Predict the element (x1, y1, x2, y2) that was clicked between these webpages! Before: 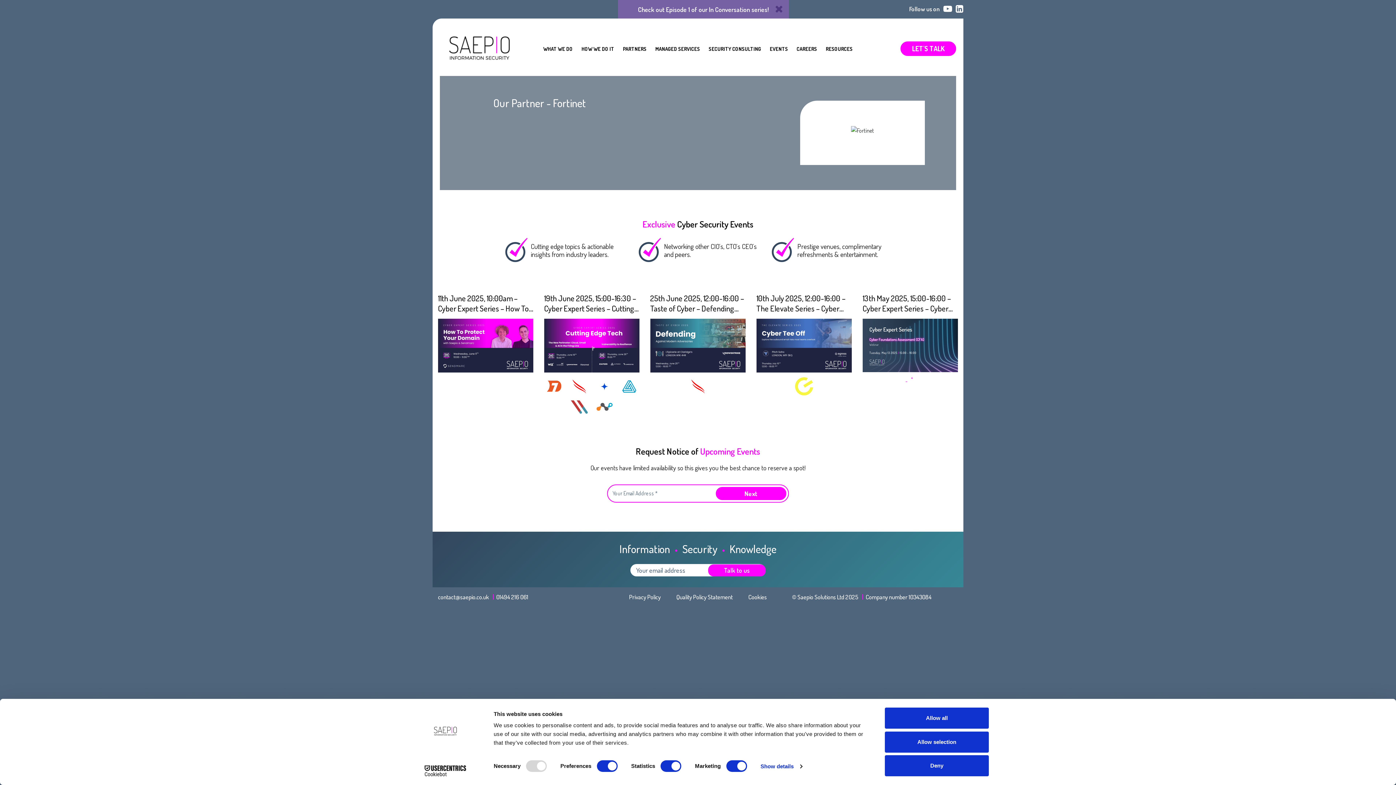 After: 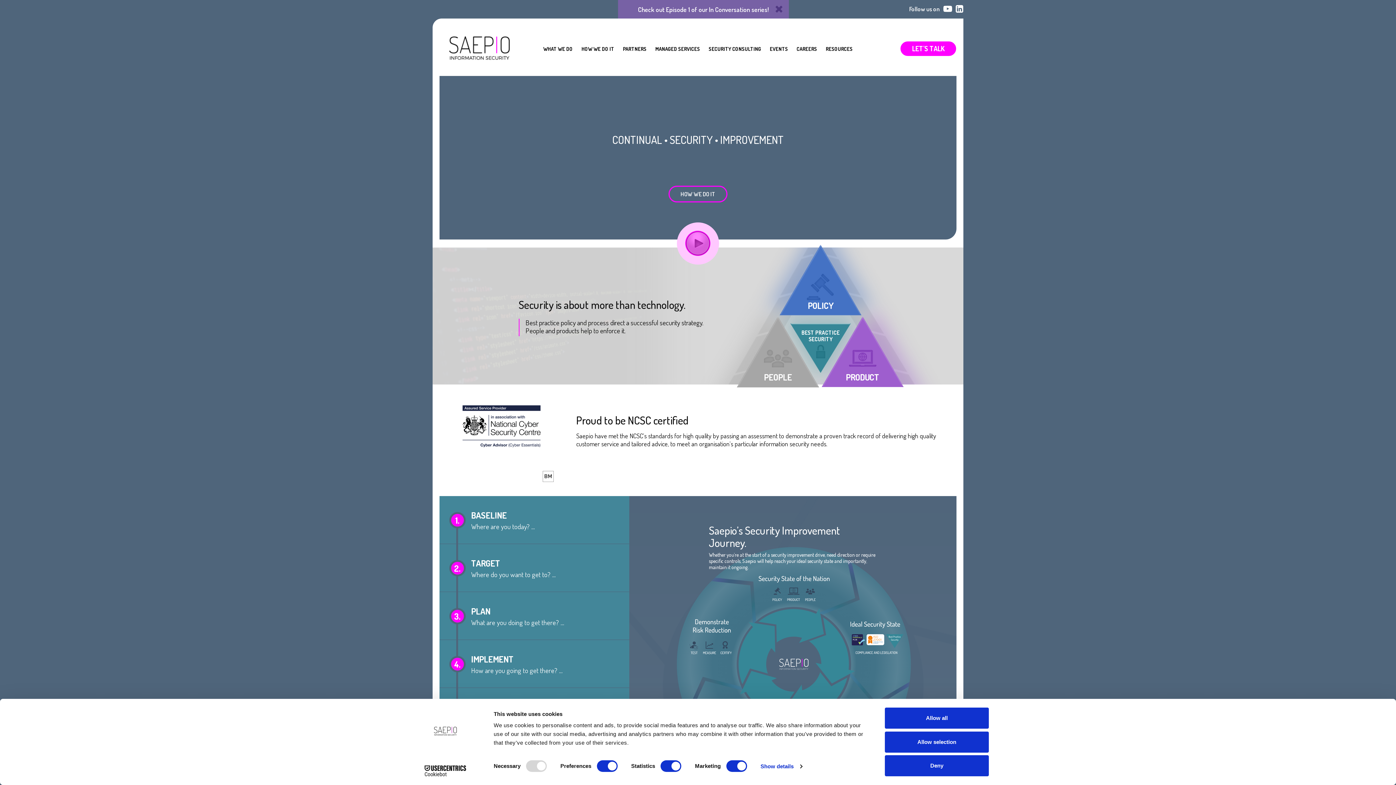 Action: bbox: (446, 33, 513, 64)